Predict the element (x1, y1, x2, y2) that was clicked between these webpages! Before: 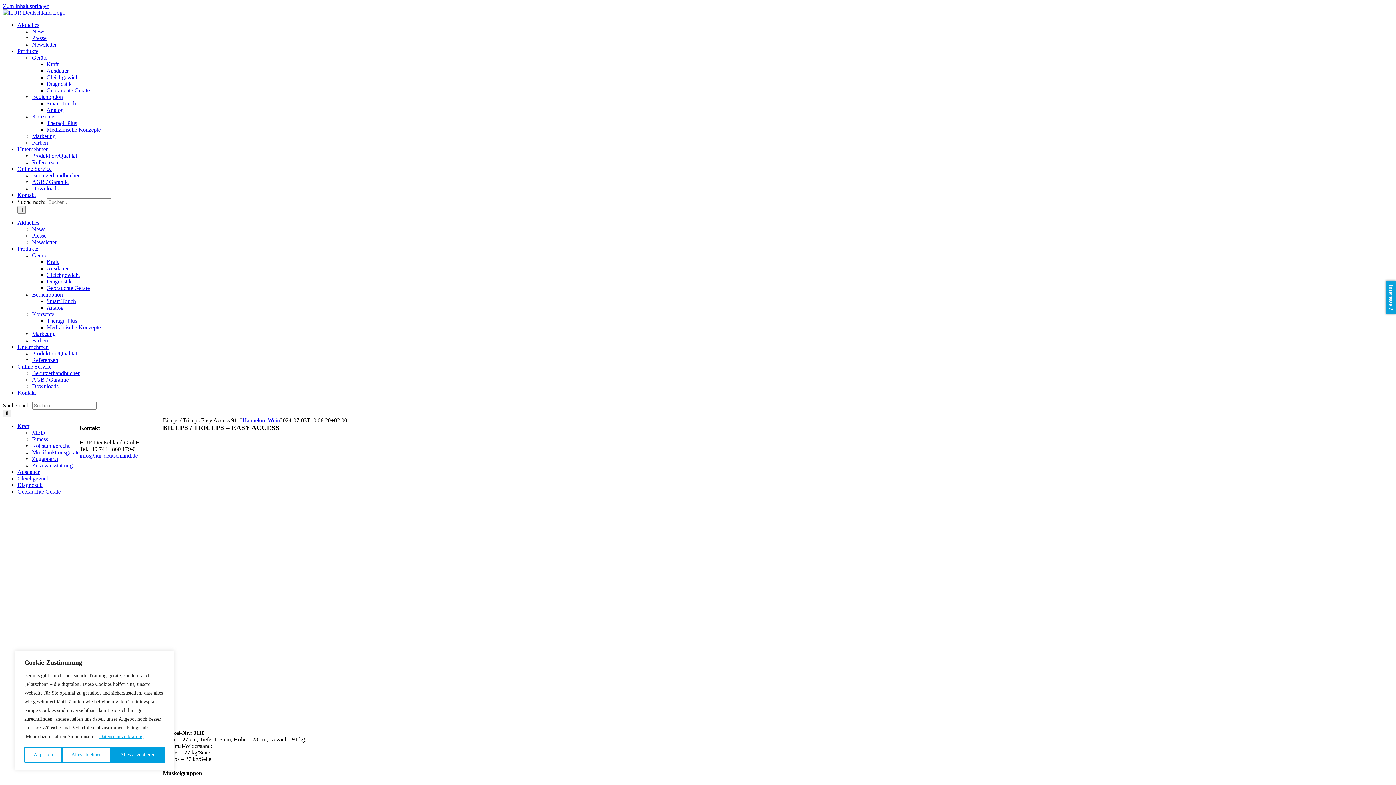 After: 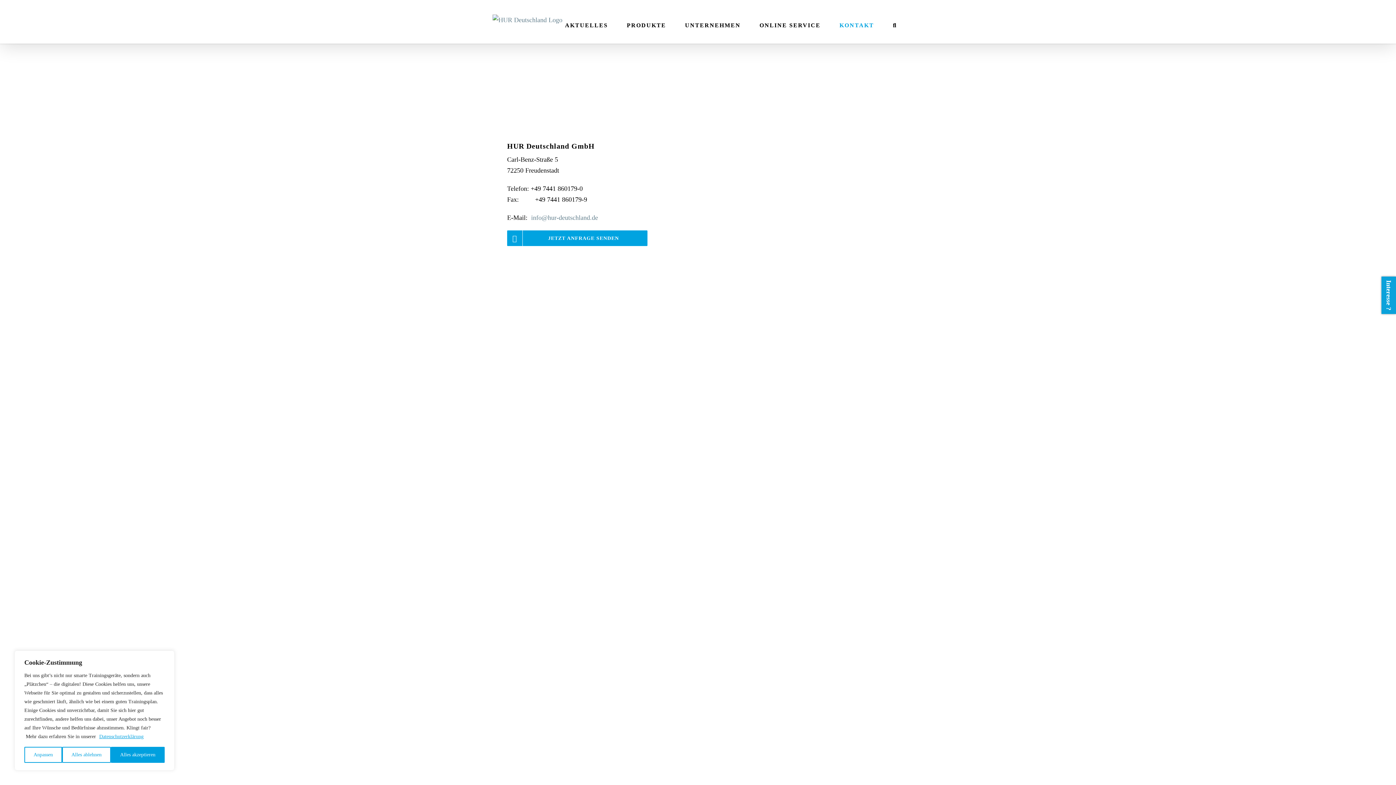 Action: label: Kontakt bbox: (17, 389, 36, 396)